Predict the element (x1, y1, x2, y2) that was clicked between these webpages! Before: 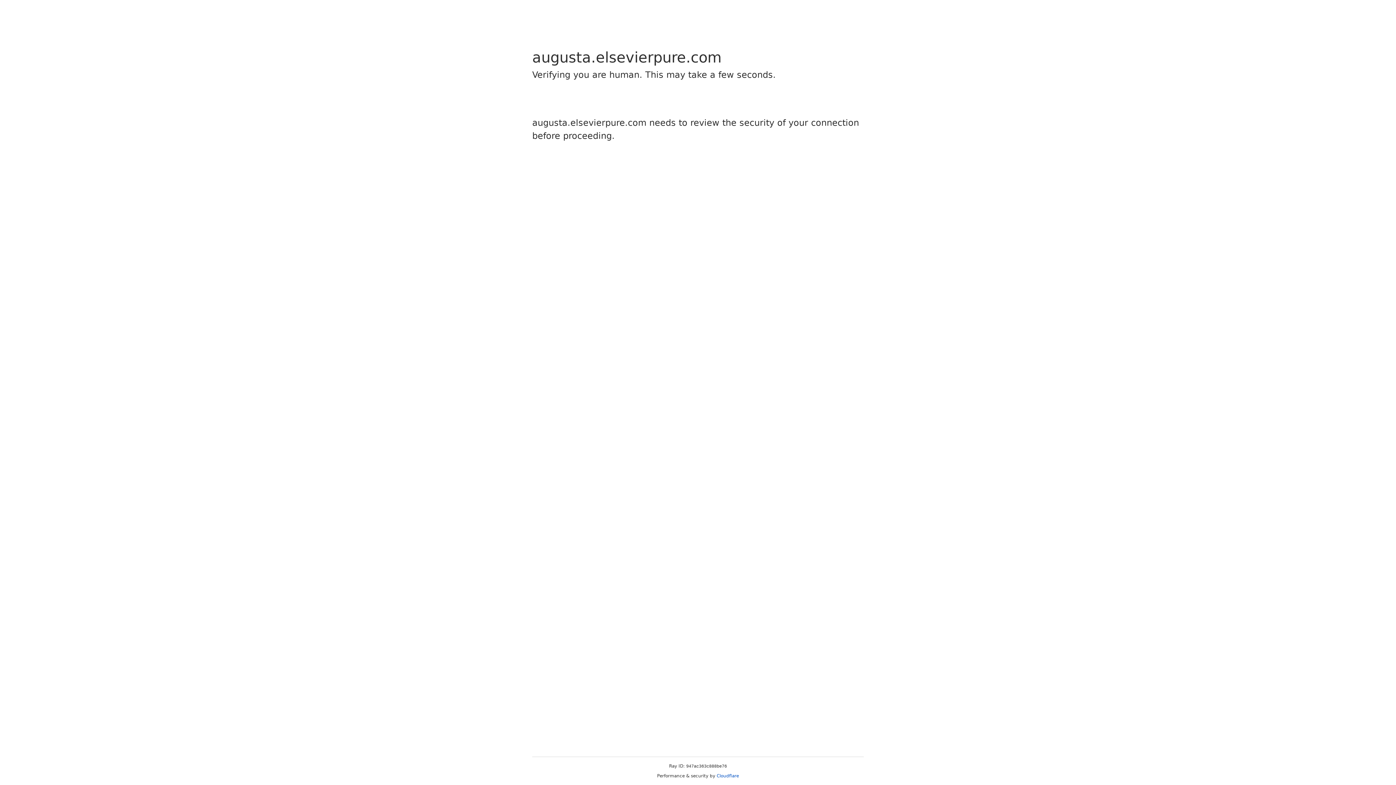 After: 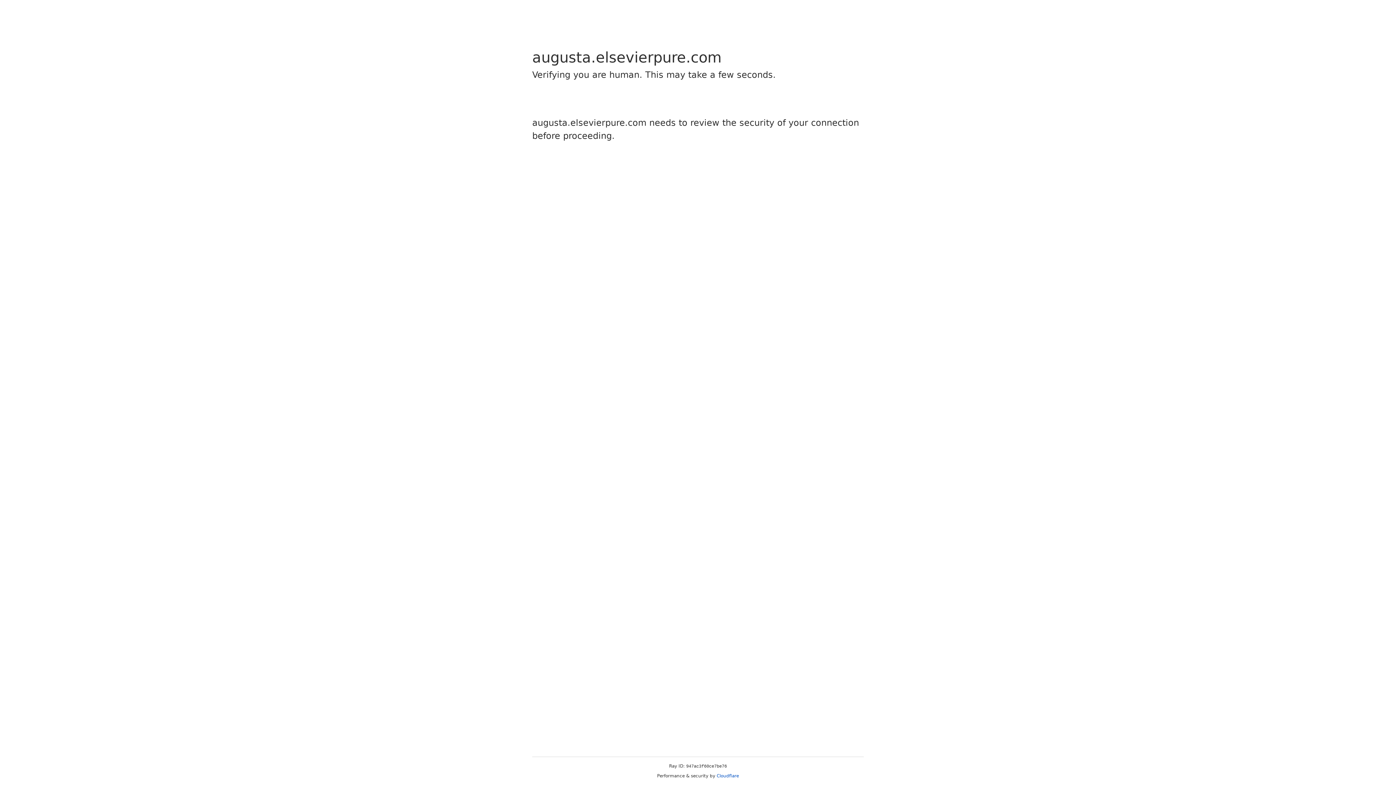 Action: label: Cloudflare bbox: (716, 773, 739, 778)